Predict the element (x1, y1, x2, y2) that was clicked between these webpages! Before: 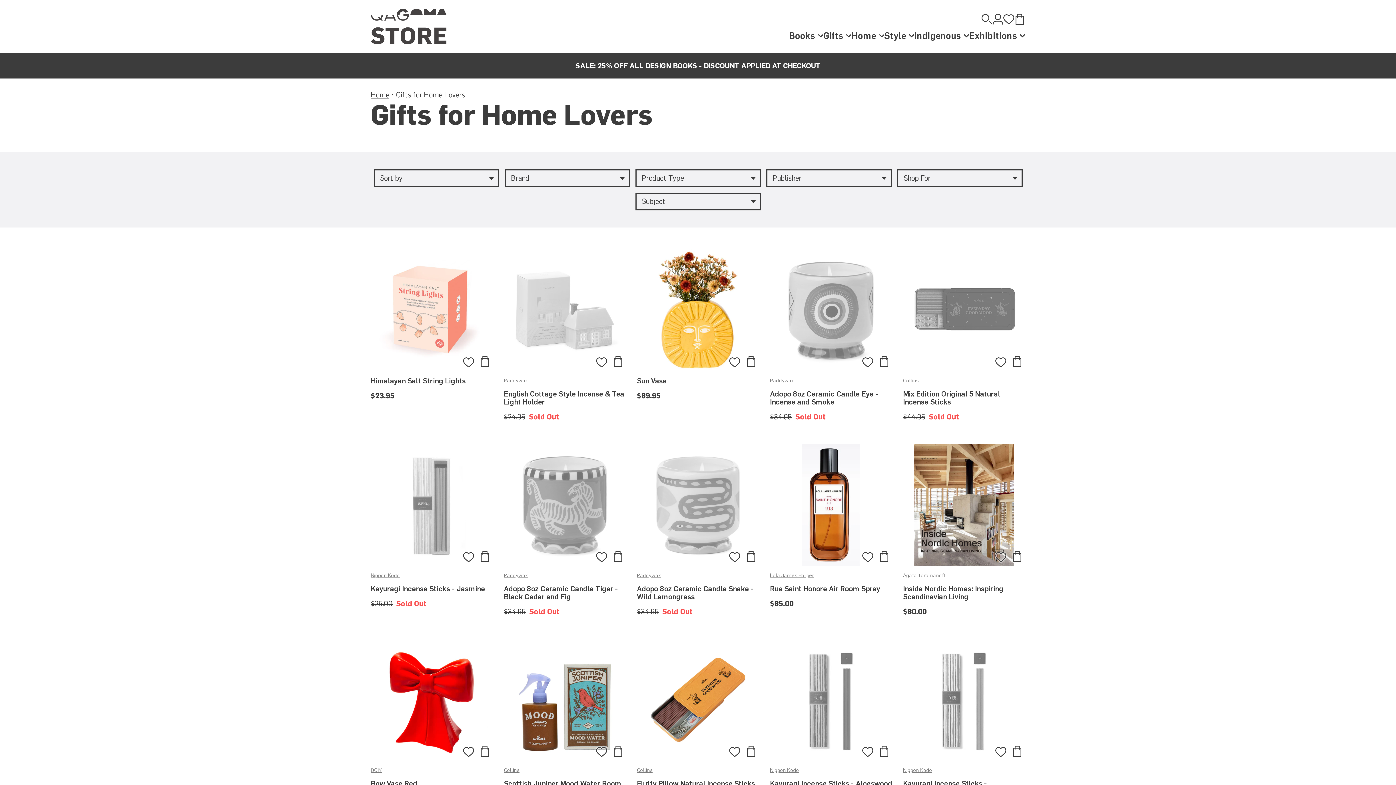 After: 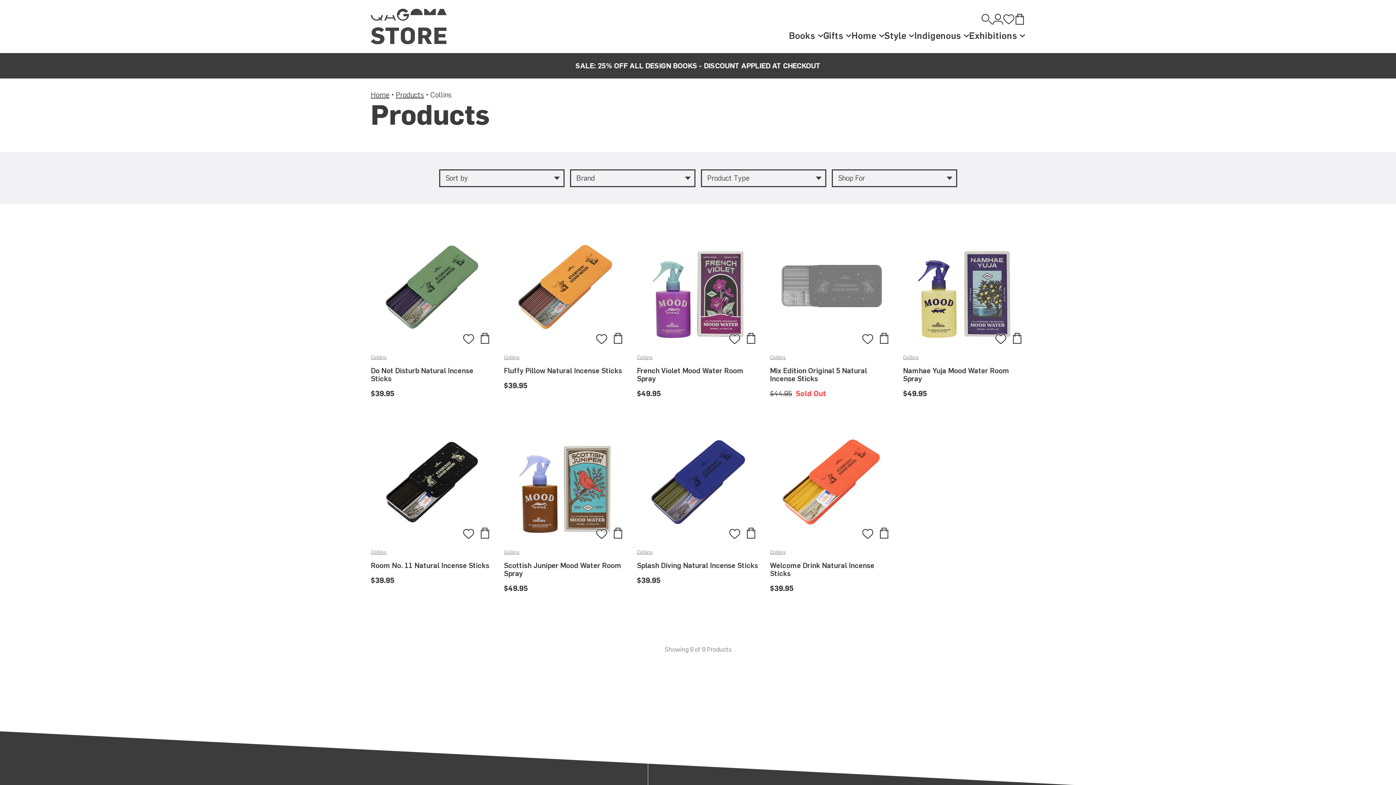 Action: label: Collins bbox: (903, 377, 918, 384)